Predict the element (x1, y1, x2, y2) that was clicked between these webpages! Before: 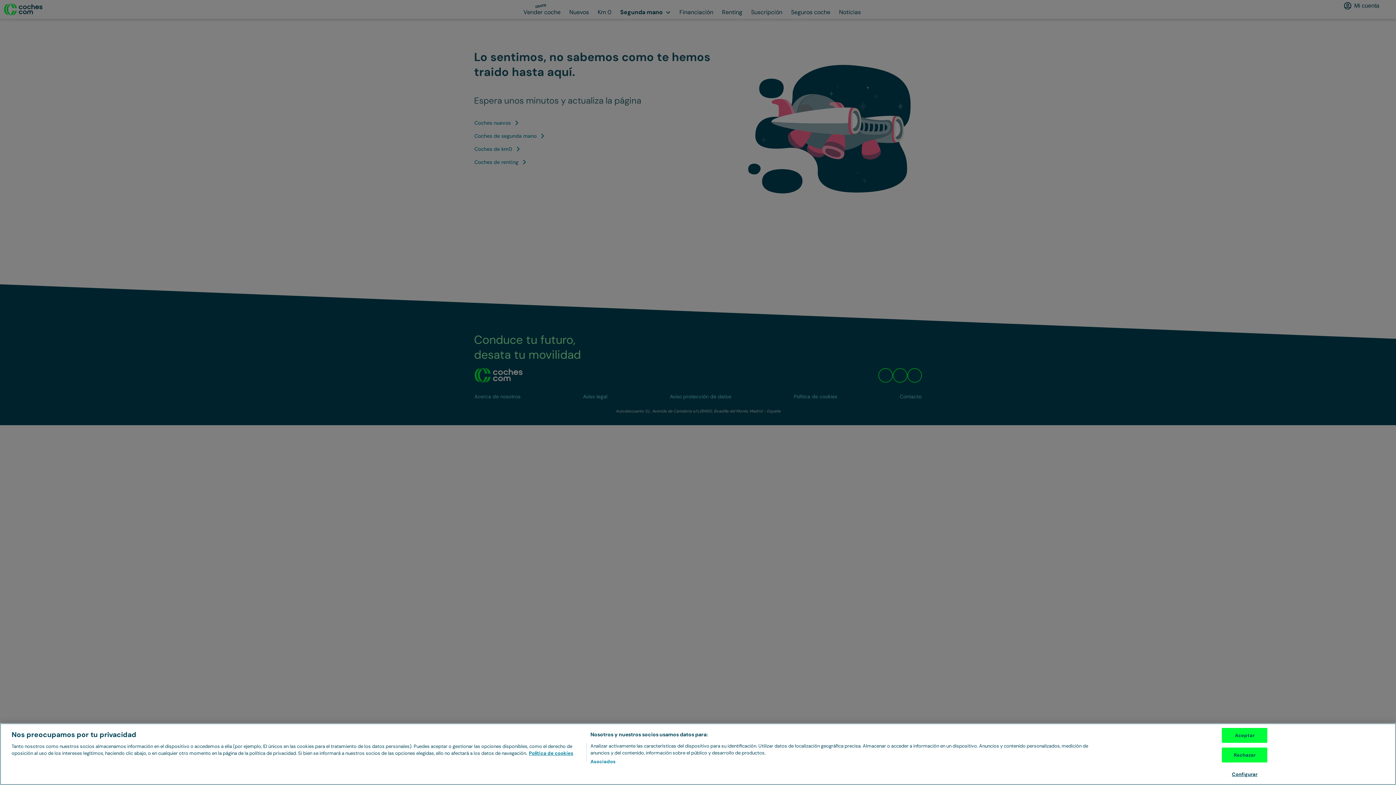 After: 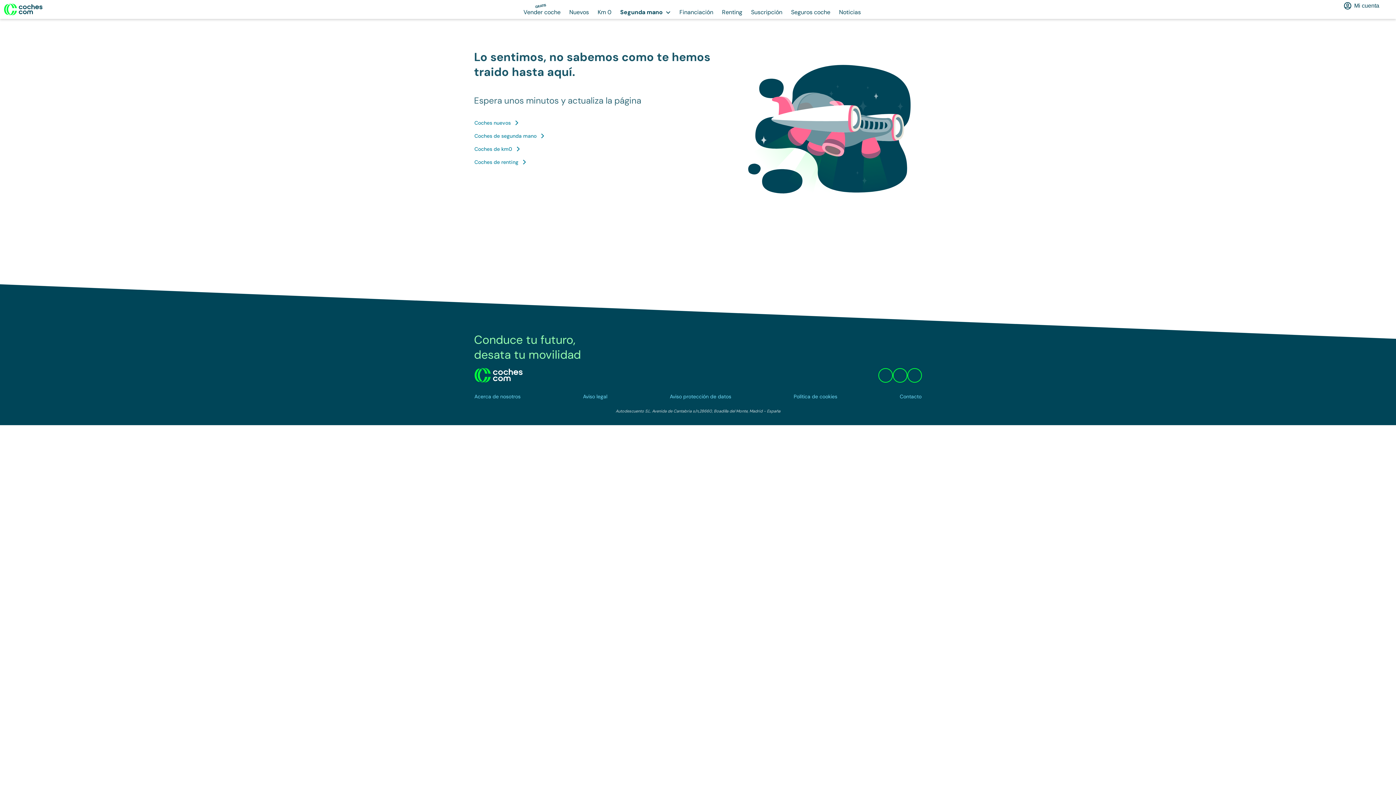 Action: label: Rechazar bbox: (1222, 748, 1267, 762)